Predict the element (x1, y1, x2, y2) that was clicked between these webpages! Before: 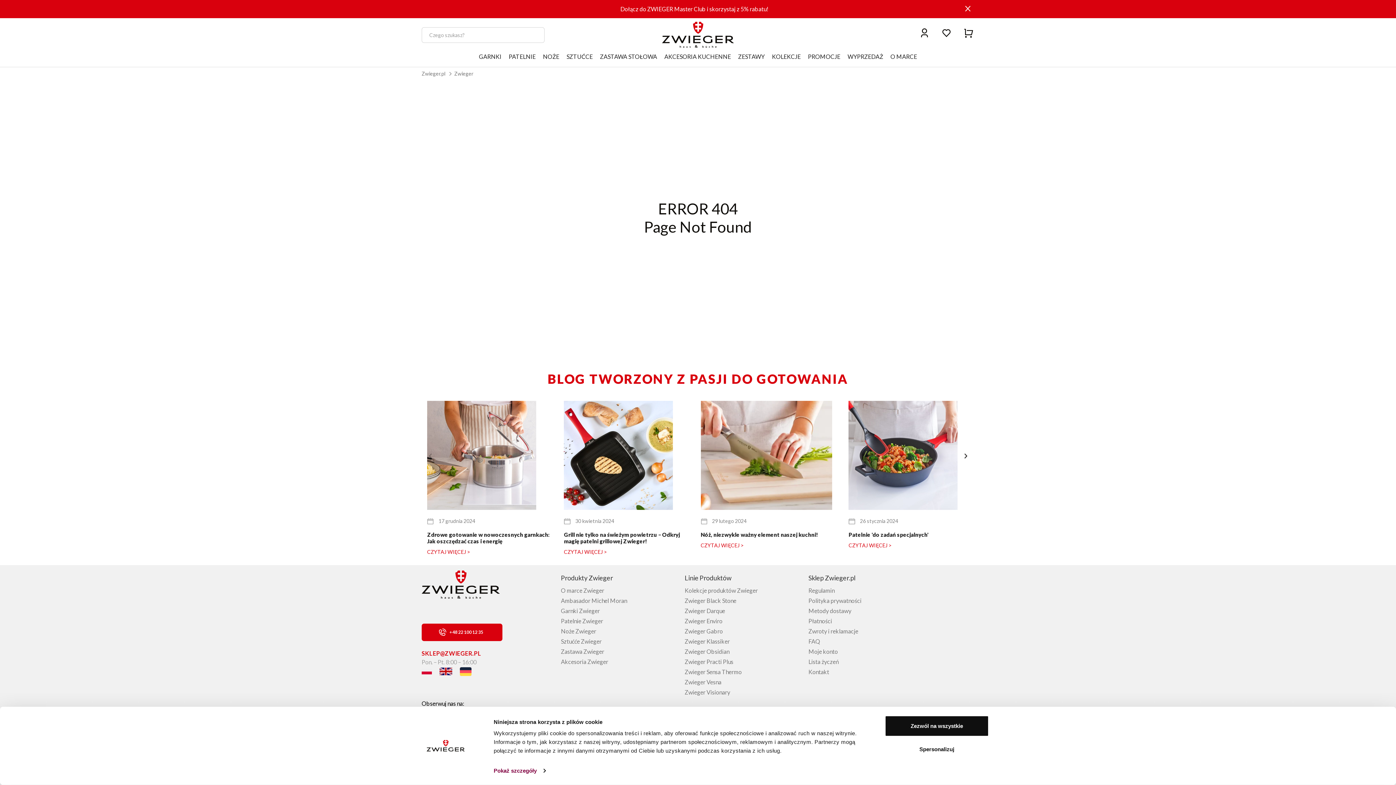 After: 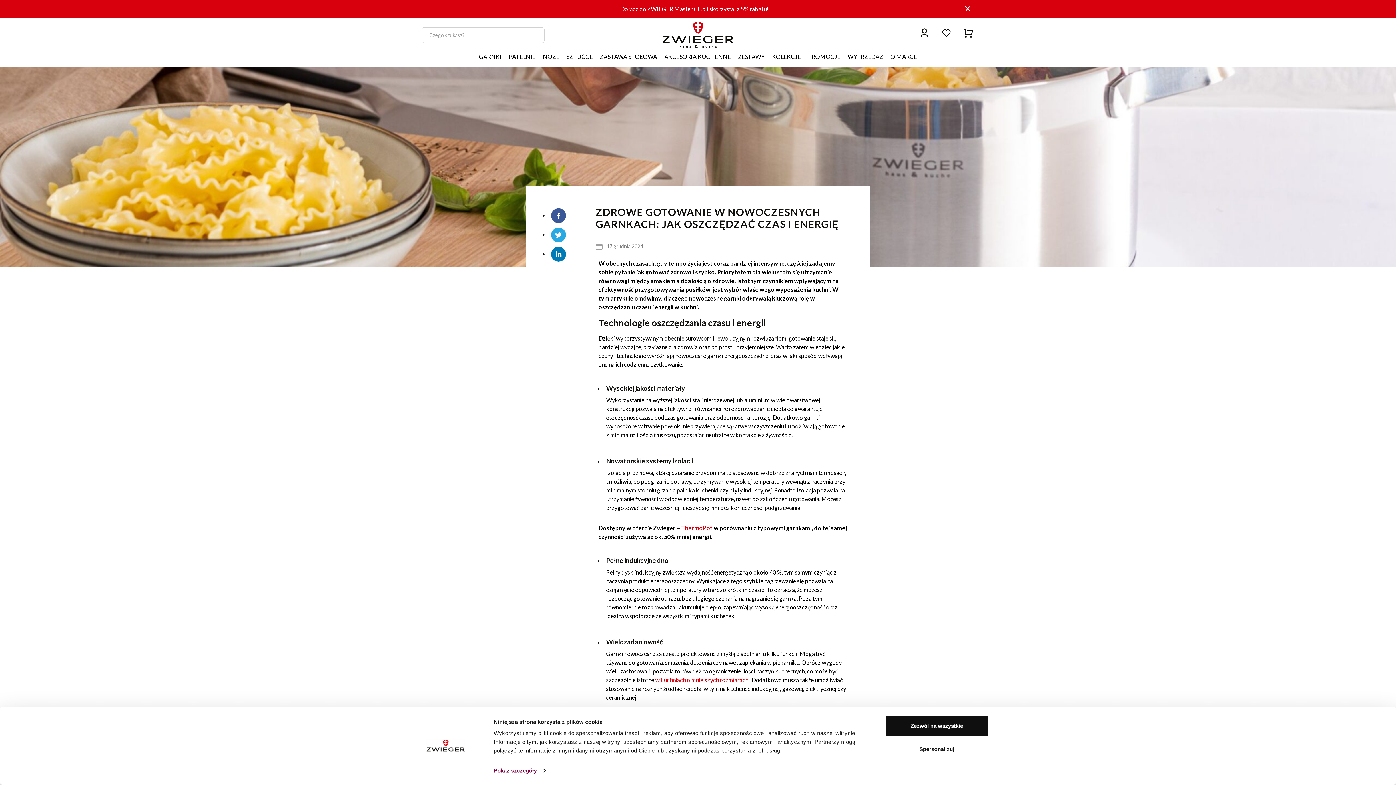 Action: label:  17 grudnia 2024
Zdrowe gotowanie w nowoczesnych garnkach: Jak oszczędzać czas i energię
CZYTAJ WIĘCEJ > bbox: (427, 401, 558, 556)